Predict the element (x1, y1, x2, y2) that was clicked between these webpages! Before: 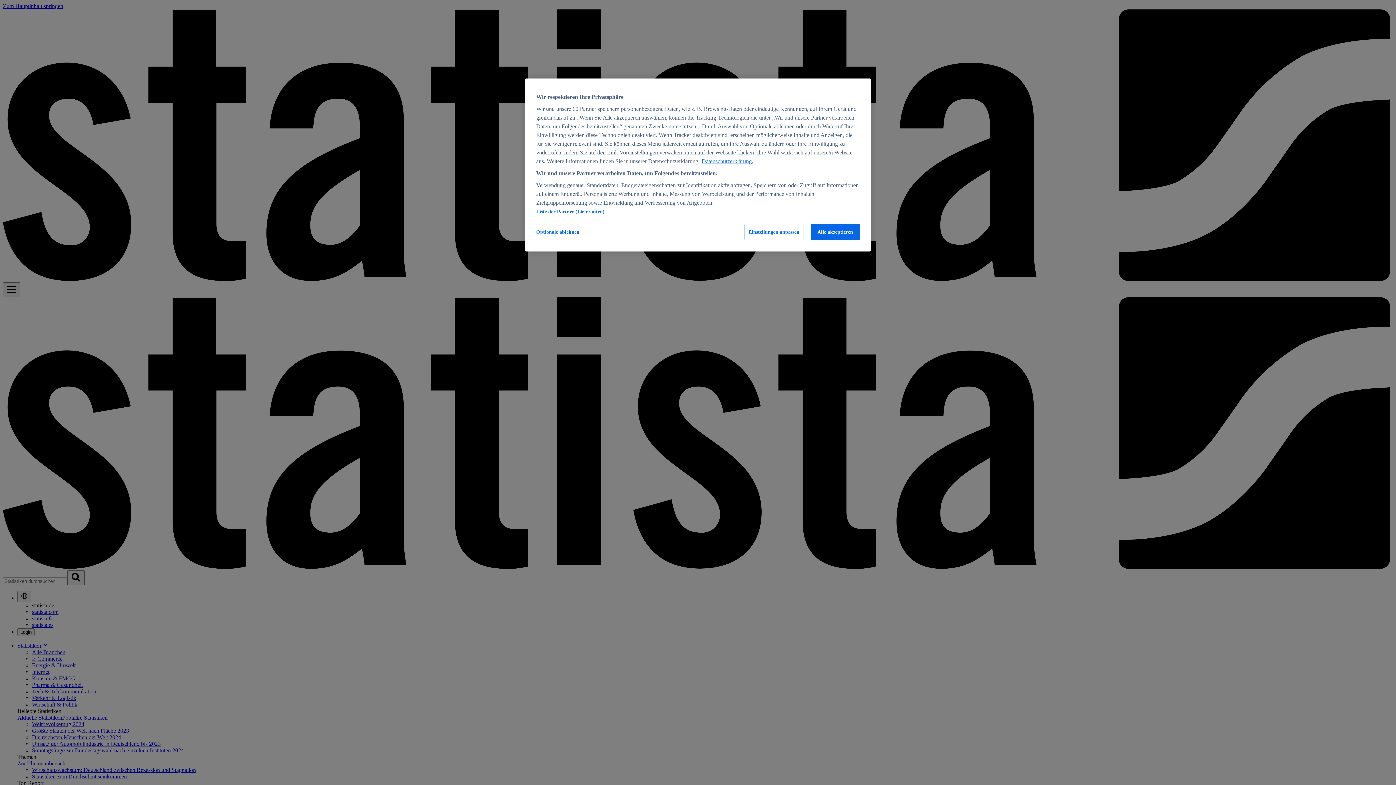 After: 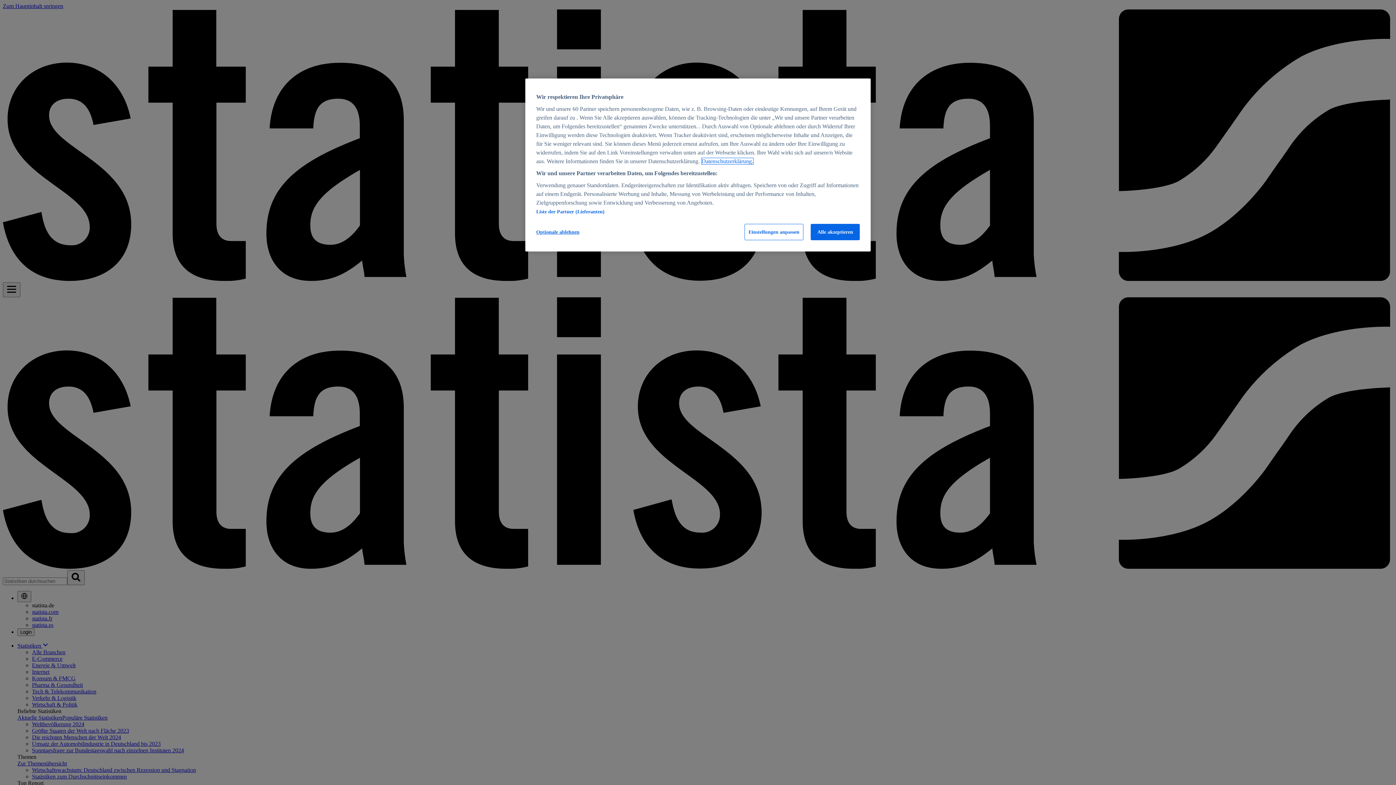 Action: bbox: (701, 158, 753, 164) label: Weitere Informationen zum Datenschutz, wird in neuer registerkarte geöffnet